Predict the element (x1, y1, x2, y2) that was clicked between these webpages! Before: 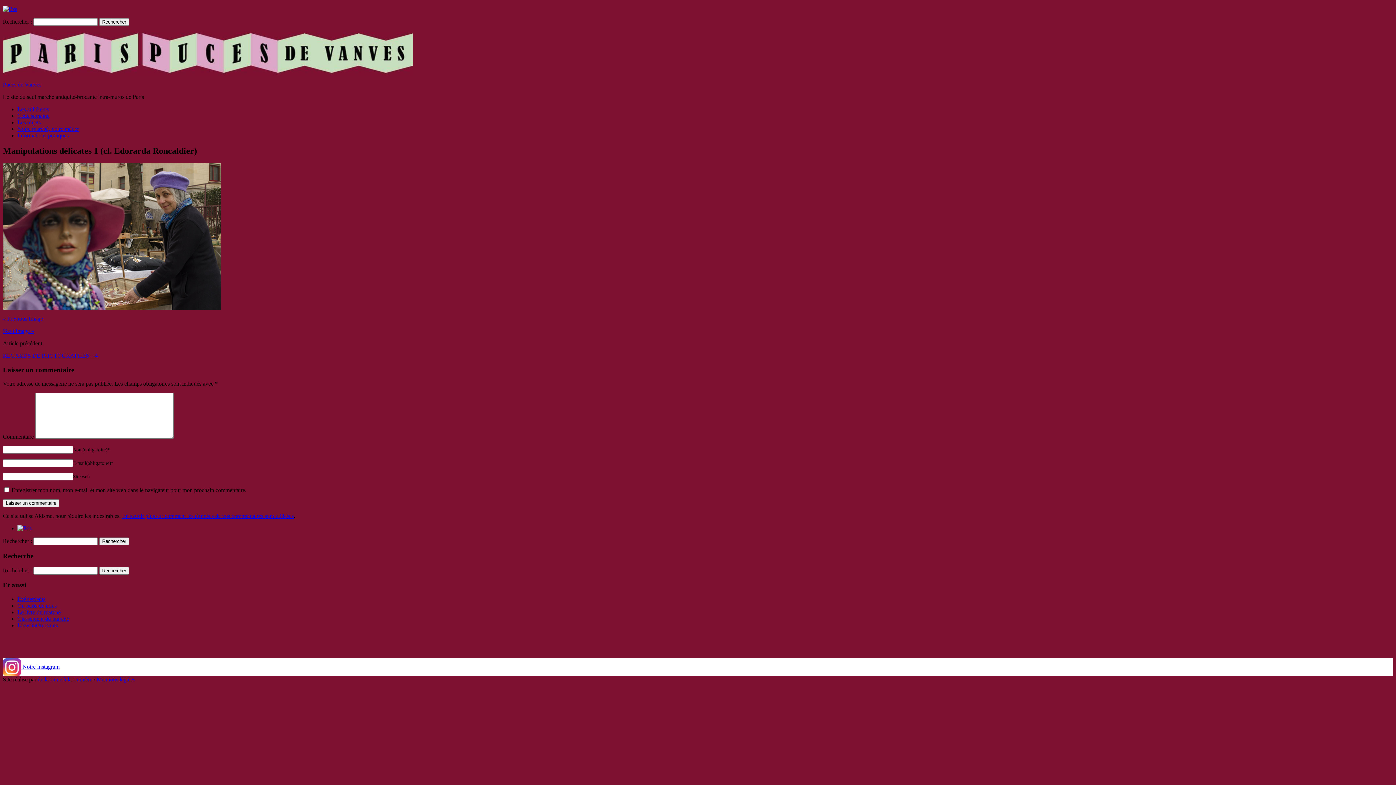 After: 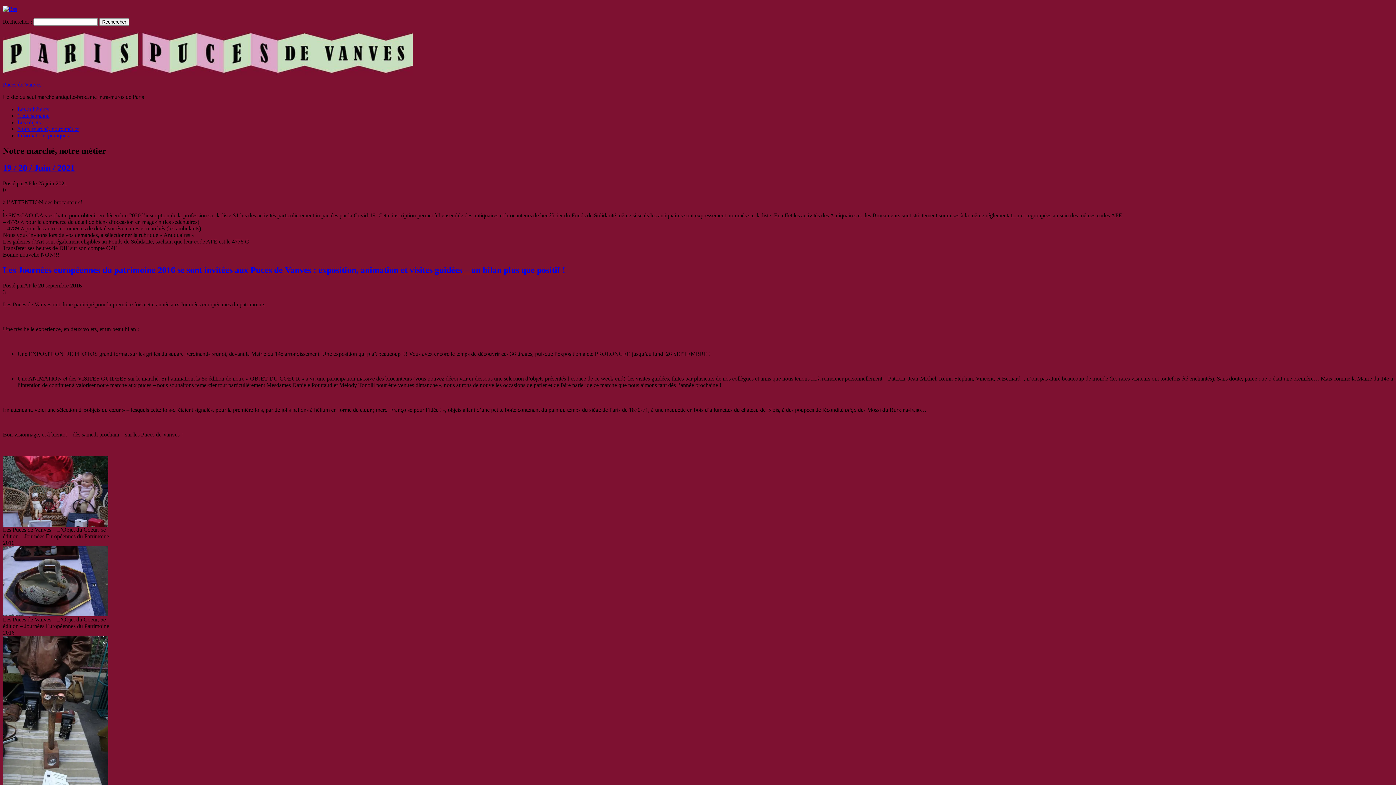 Action: label: Notre marché, notre métier bbox: (17, 125, 78, 132)